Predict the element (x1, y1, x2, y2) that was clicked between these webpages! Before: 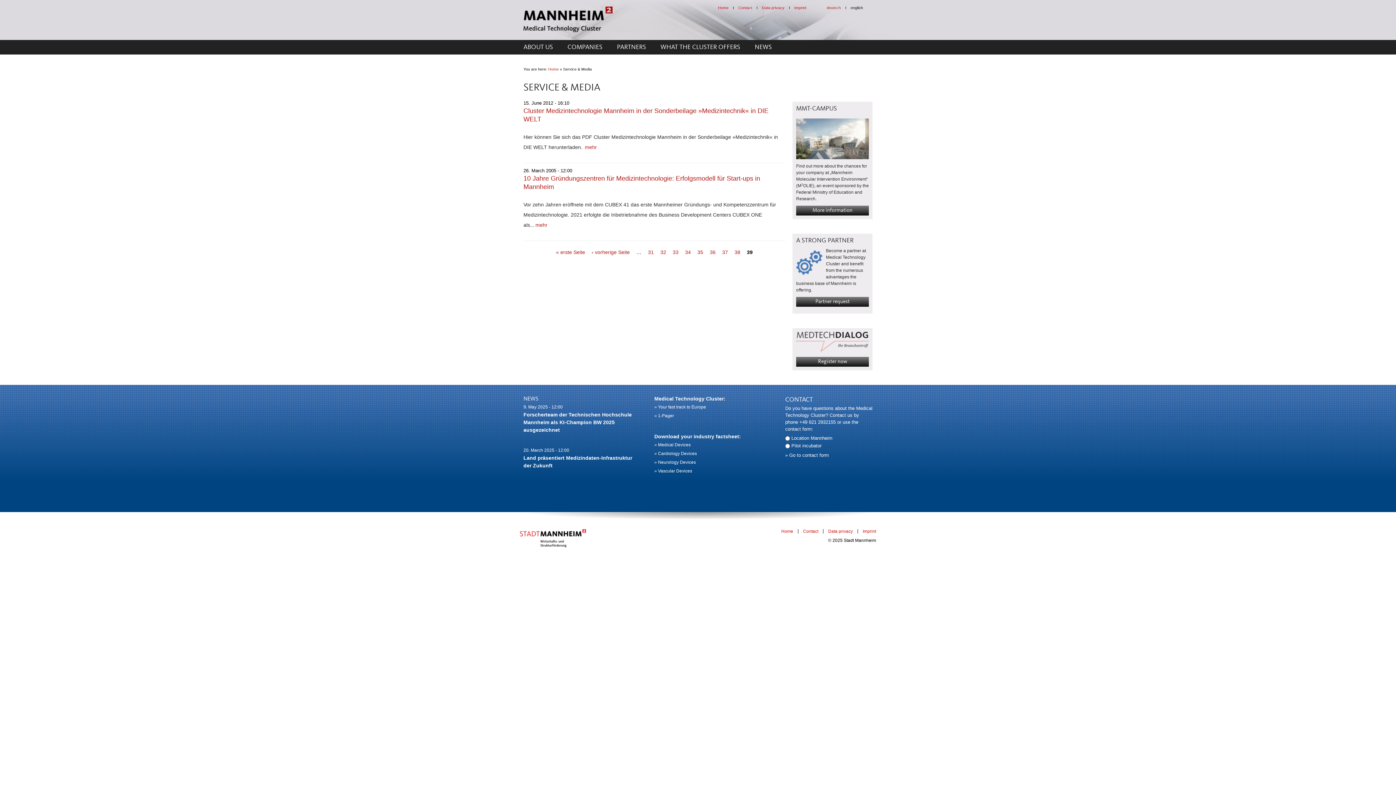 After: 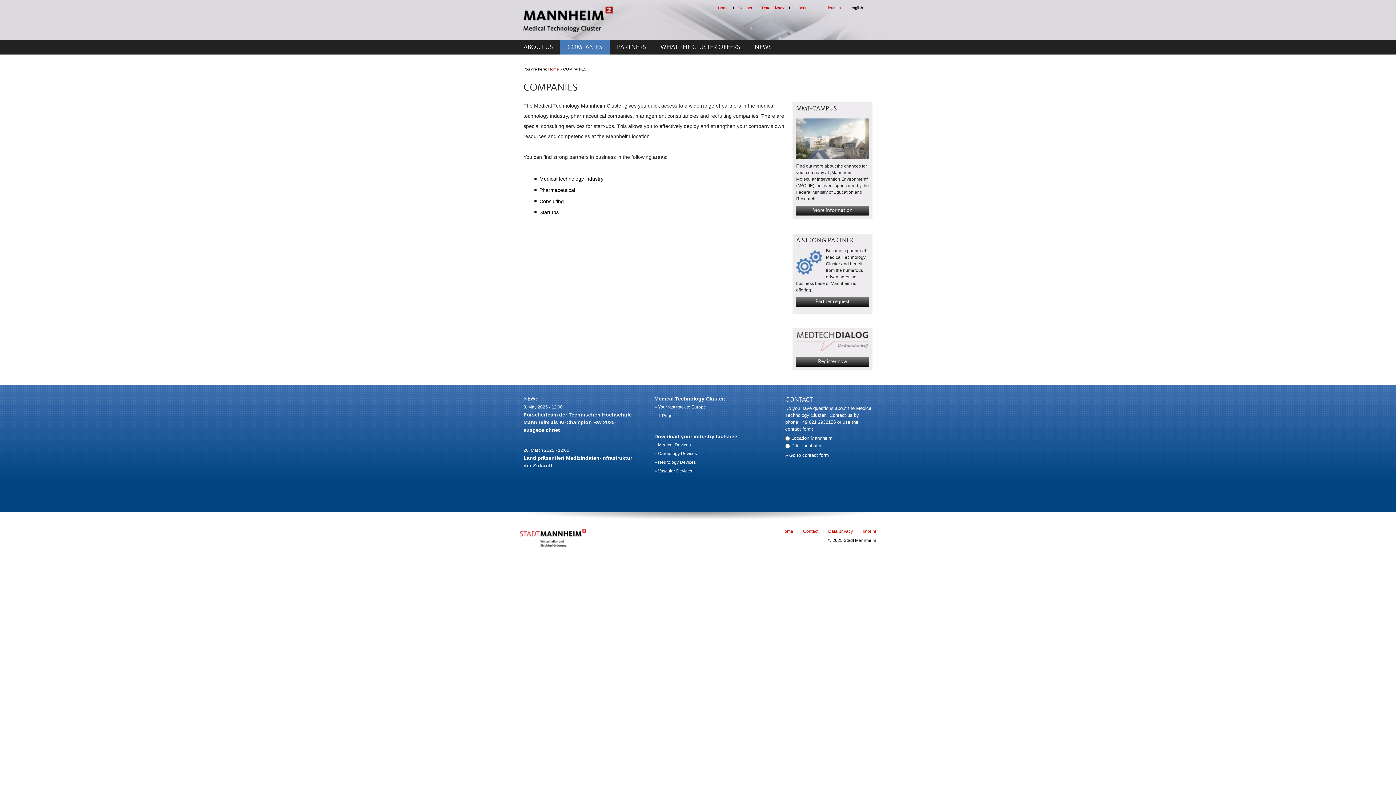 Action: label: COMPANIES bbox: (560, 40, 609, 54)